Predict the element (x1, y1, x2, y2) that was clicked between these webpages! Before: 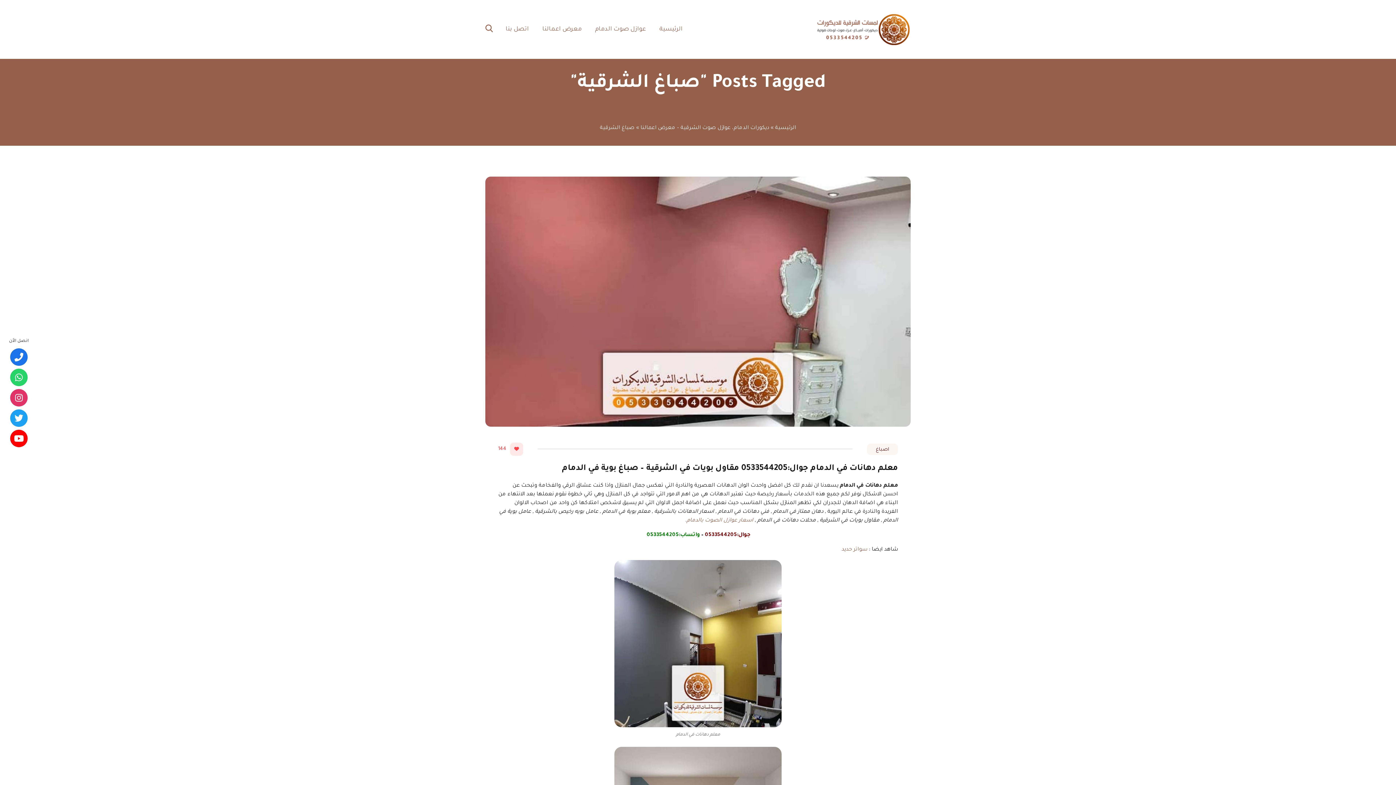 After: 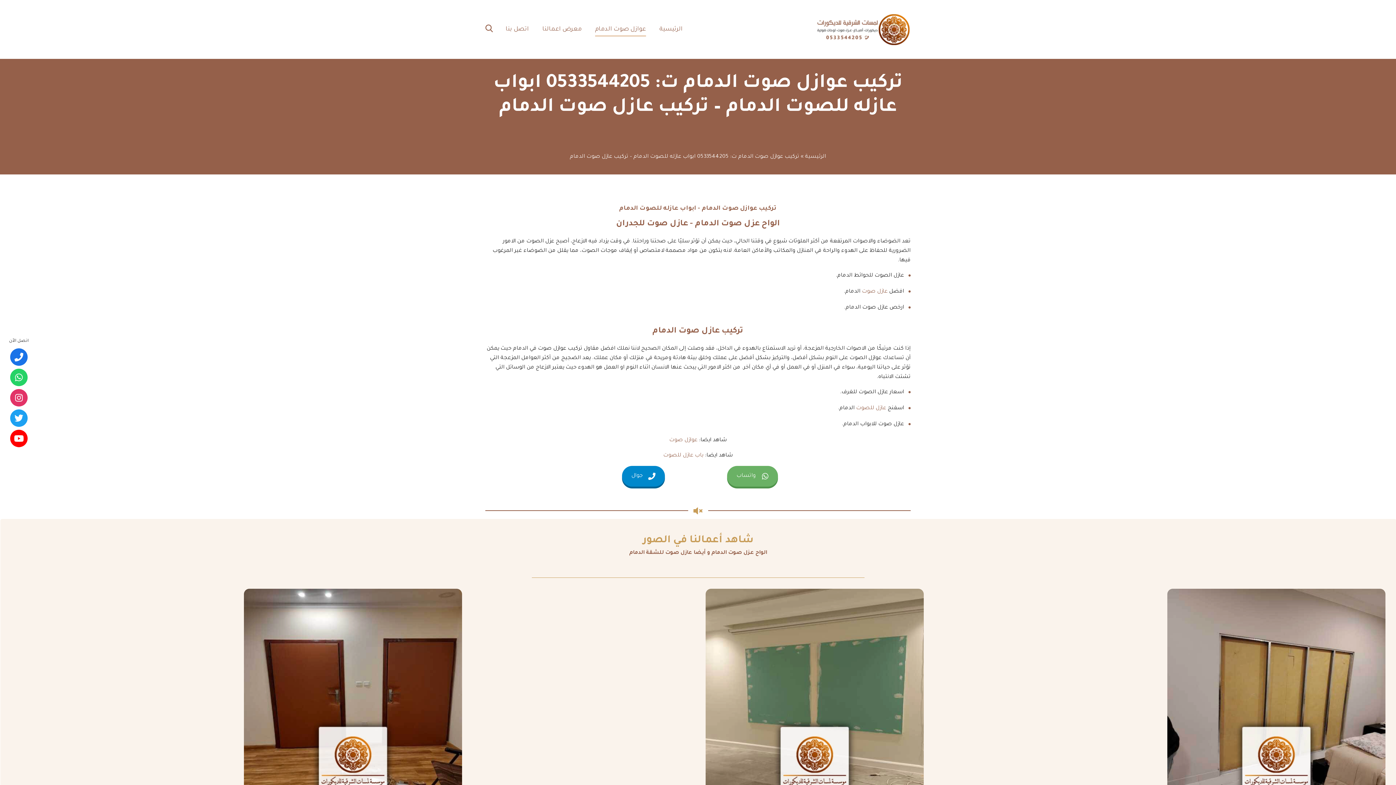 Action: label: عوازل صوت الدمام‎ bbox: (595, 22, 646, 36)